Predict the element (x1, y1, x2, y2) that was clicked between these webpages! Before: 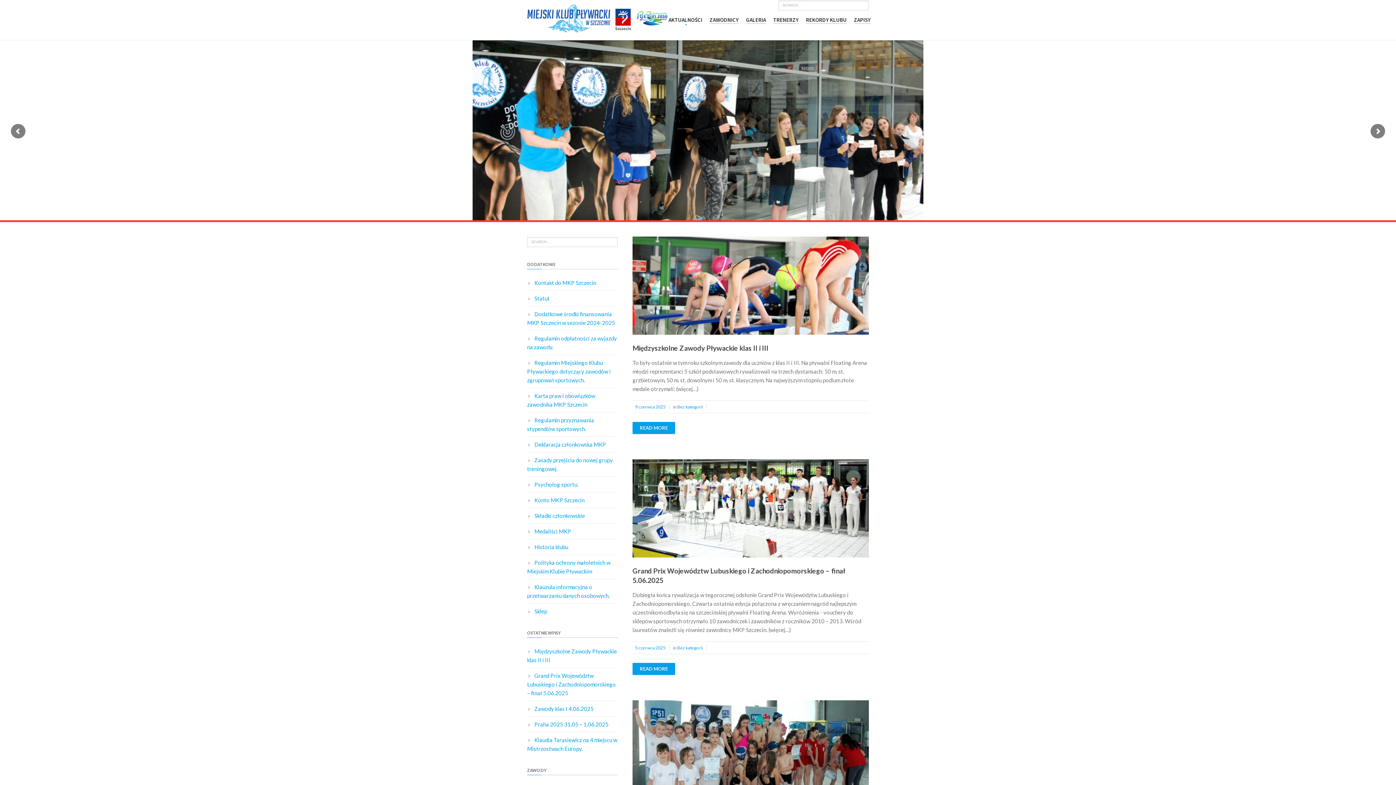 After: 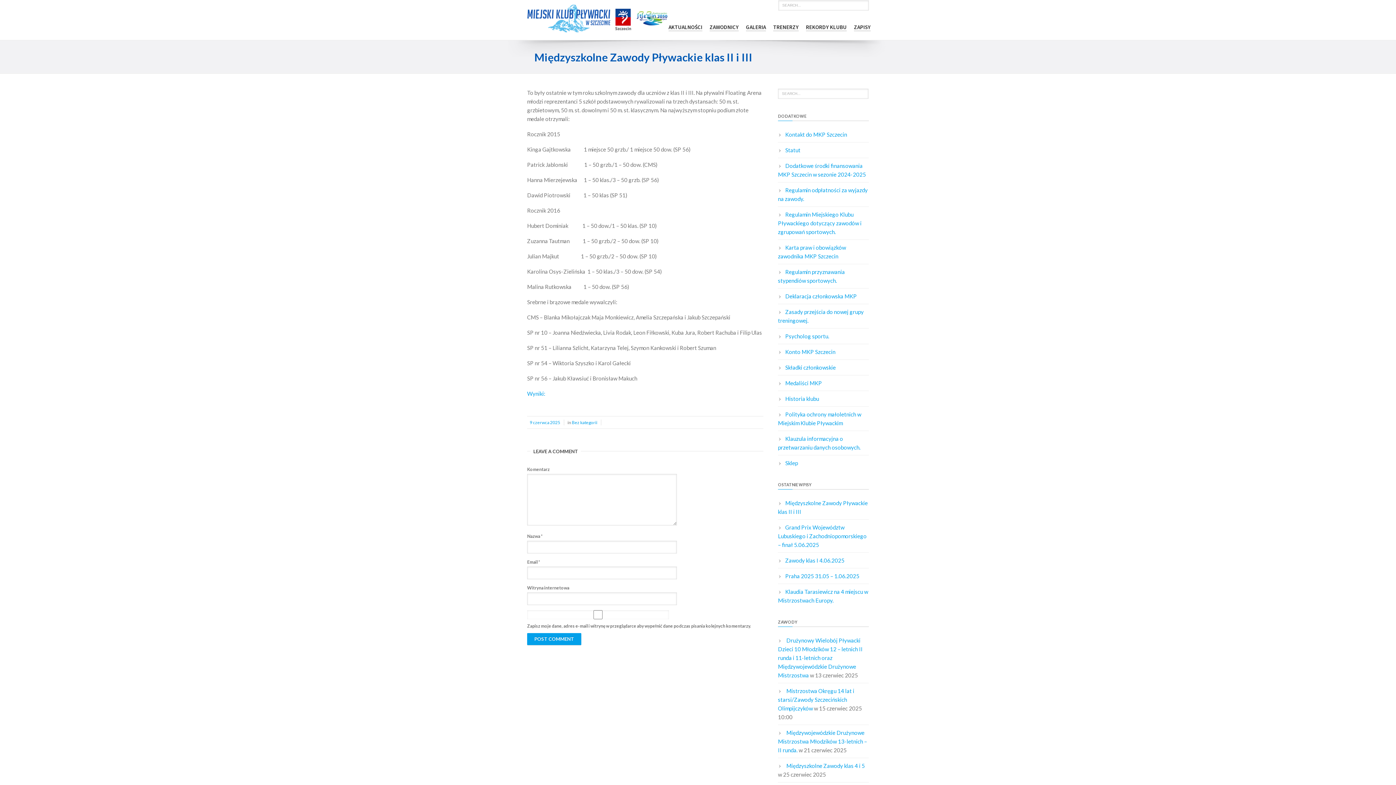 Action: bbox: (632, 329, 869, 336)